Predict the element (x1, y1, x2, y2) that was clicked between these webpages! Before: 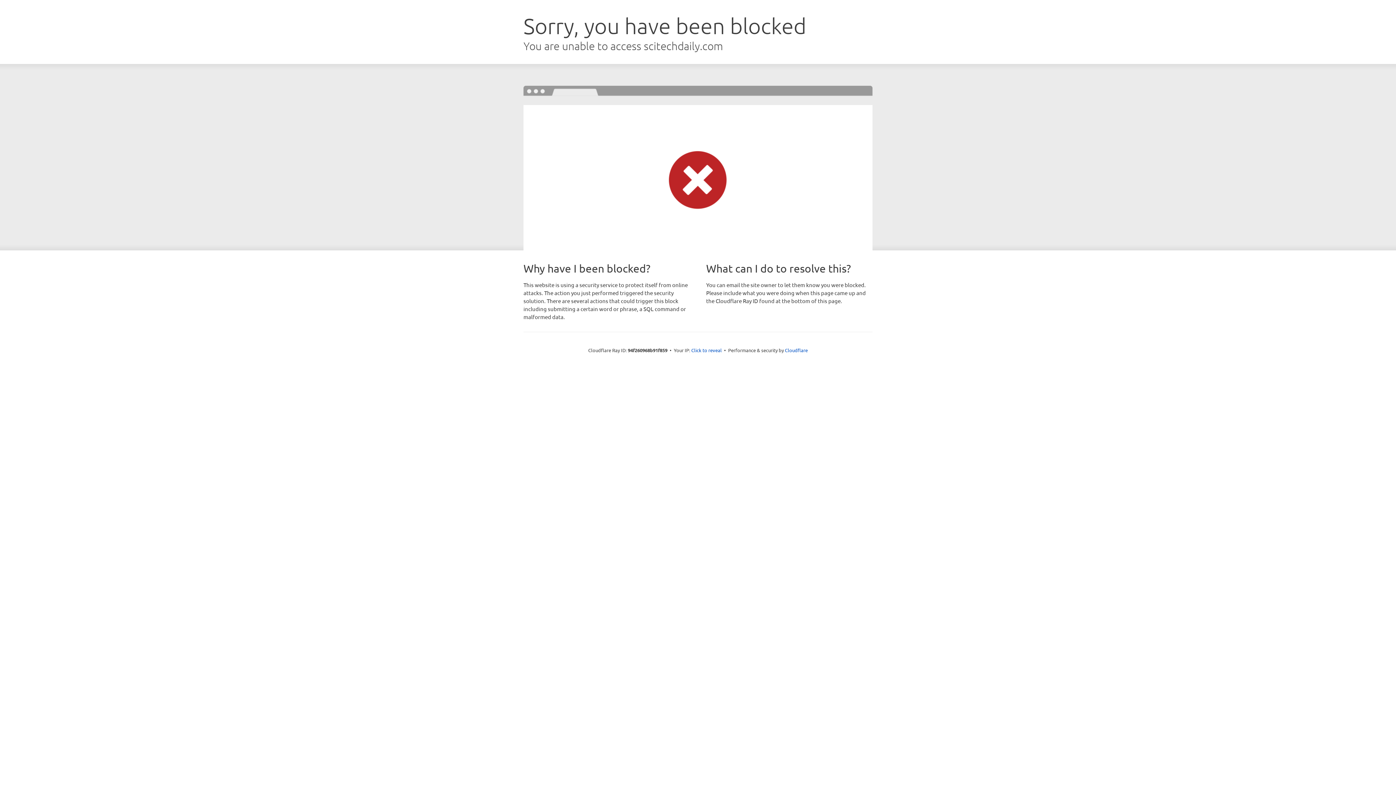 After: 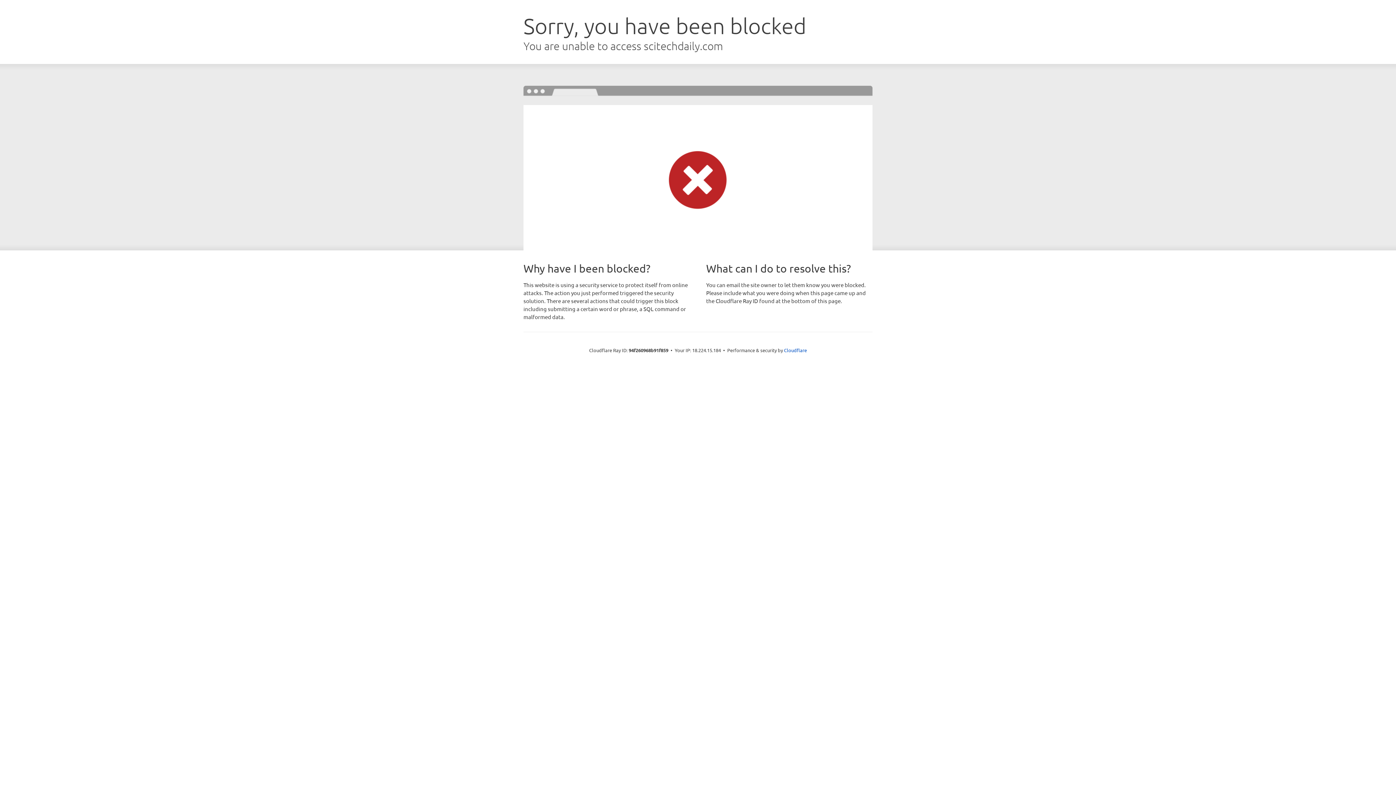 Action: label: Click to reveal bbox: (691, 346, 722, 353)